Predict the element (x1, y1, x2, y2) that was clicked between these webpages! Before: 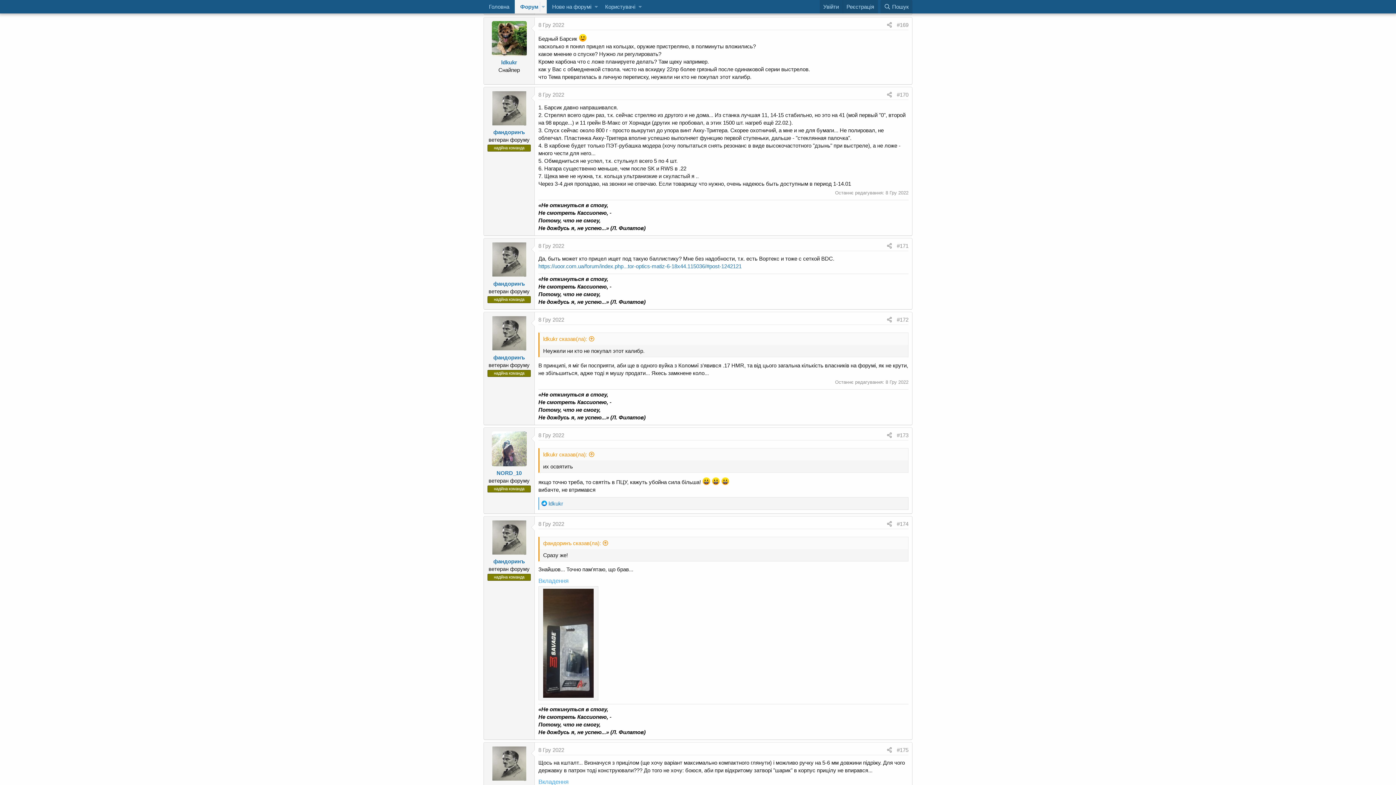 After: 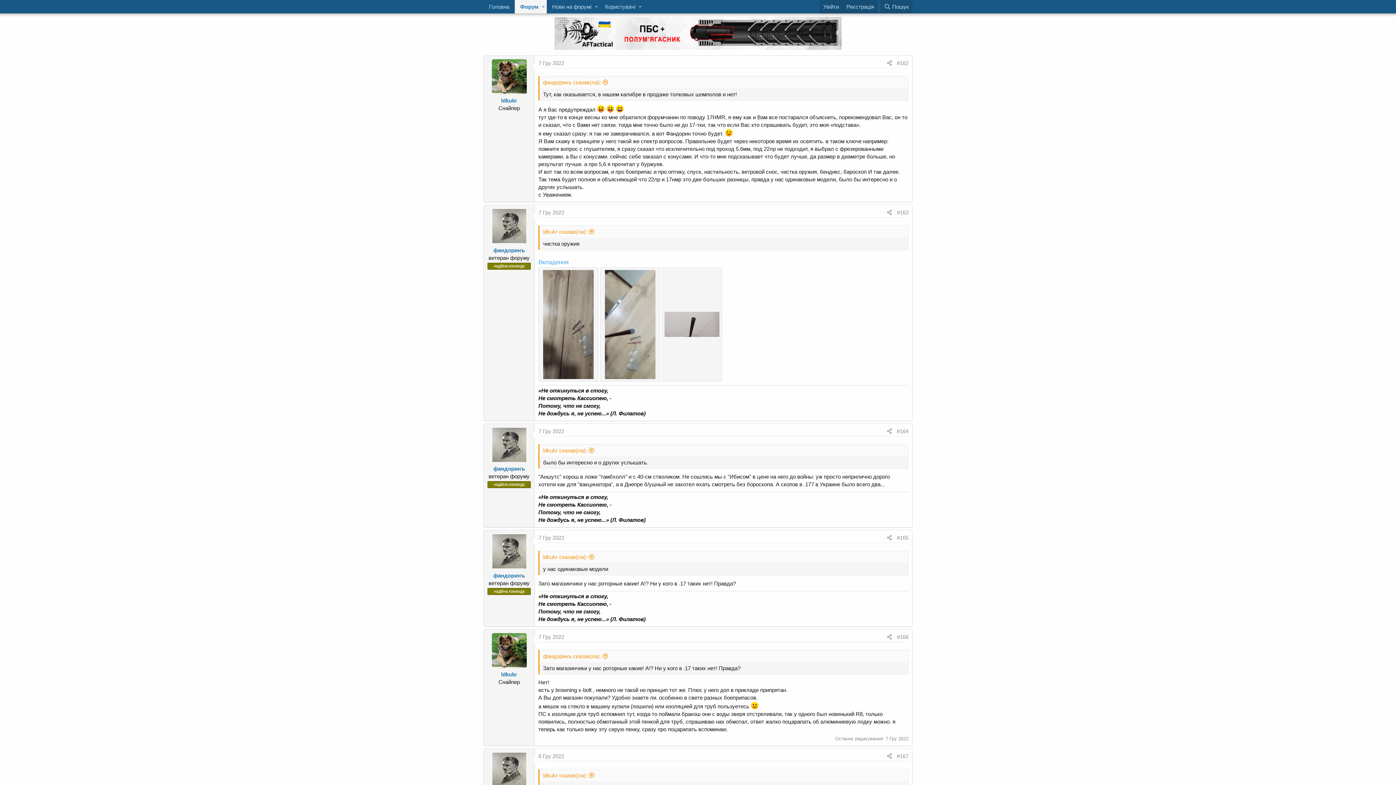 Action: label: ldkukr сказав(ла): bbox: (543, 451, 594, 457)